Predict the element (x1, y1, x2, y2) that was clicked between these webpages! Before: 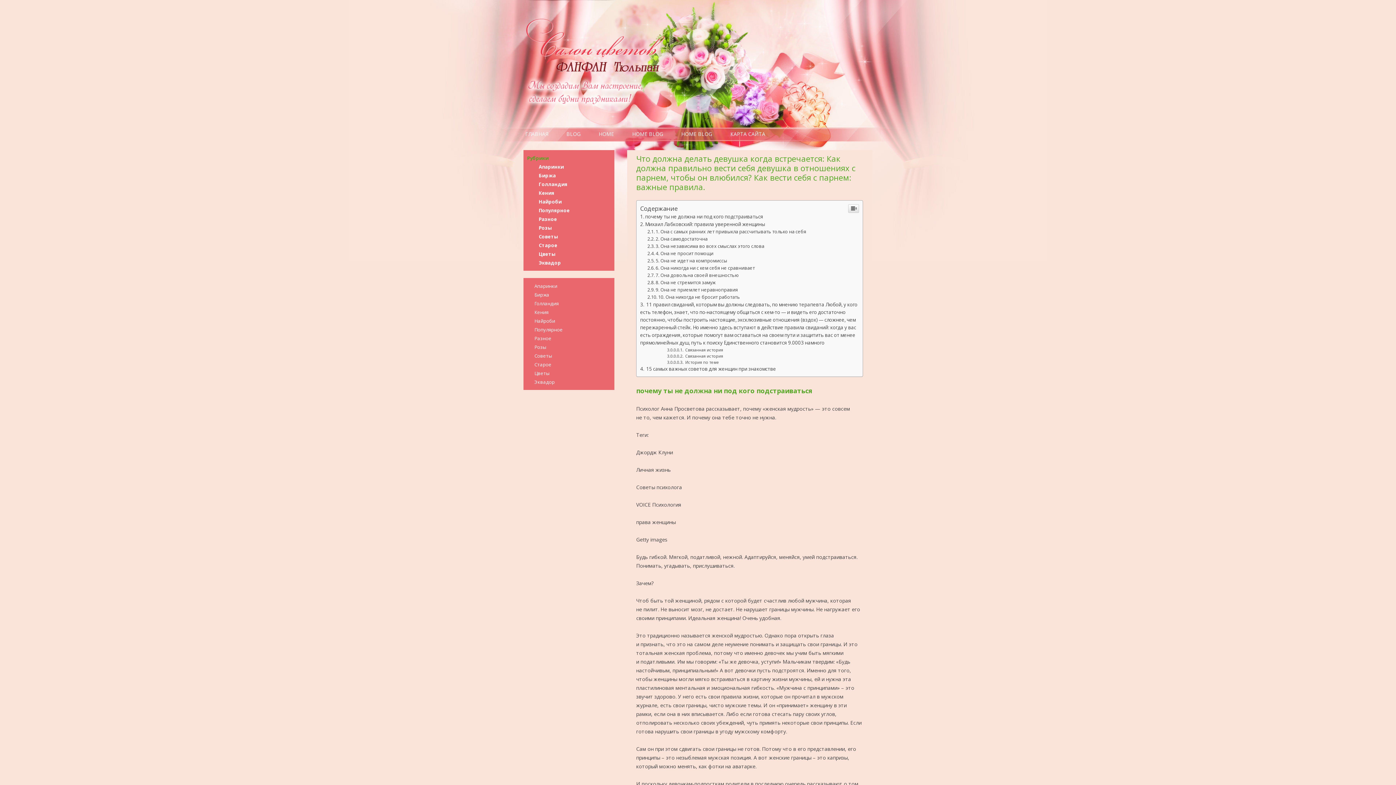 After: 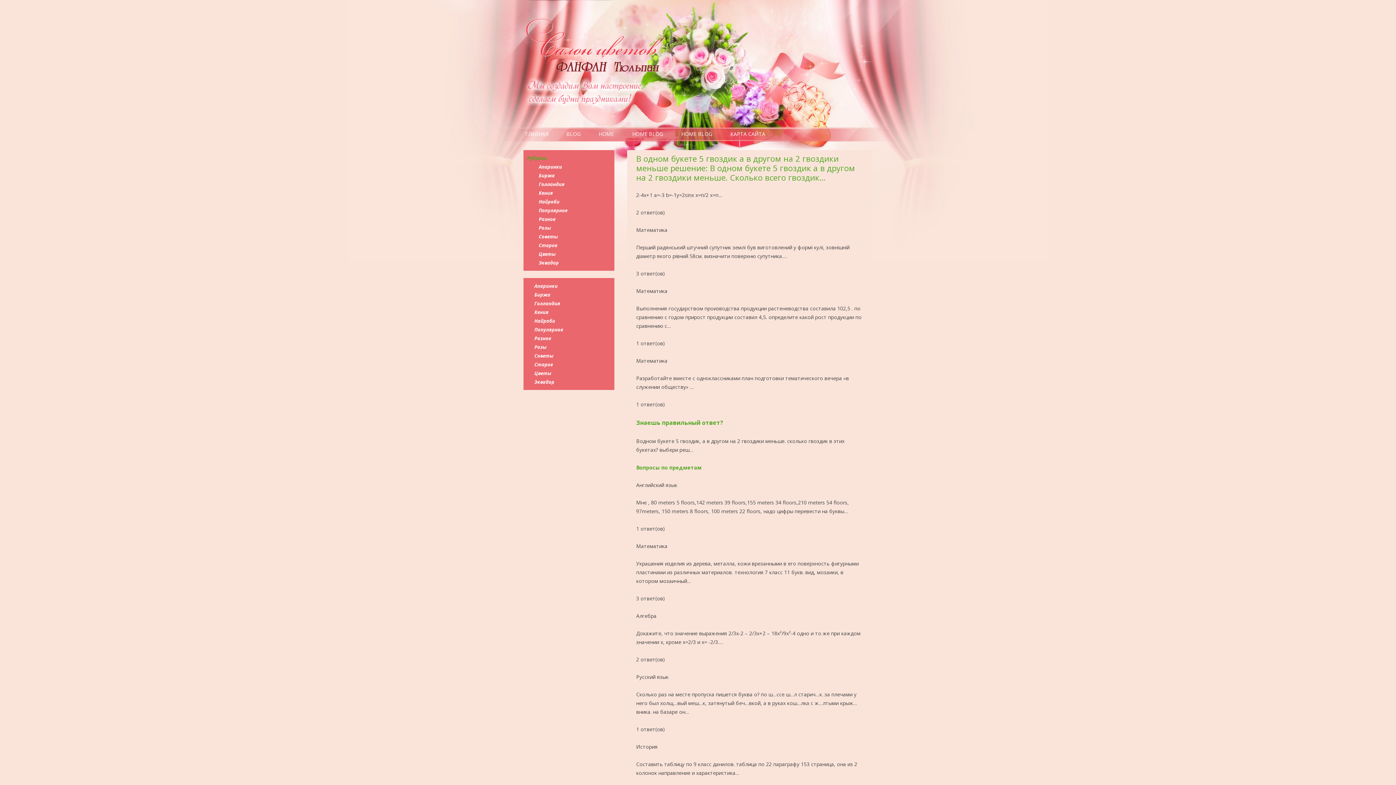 Action: bbox: (527, 289, 556, 300) label: Биржа